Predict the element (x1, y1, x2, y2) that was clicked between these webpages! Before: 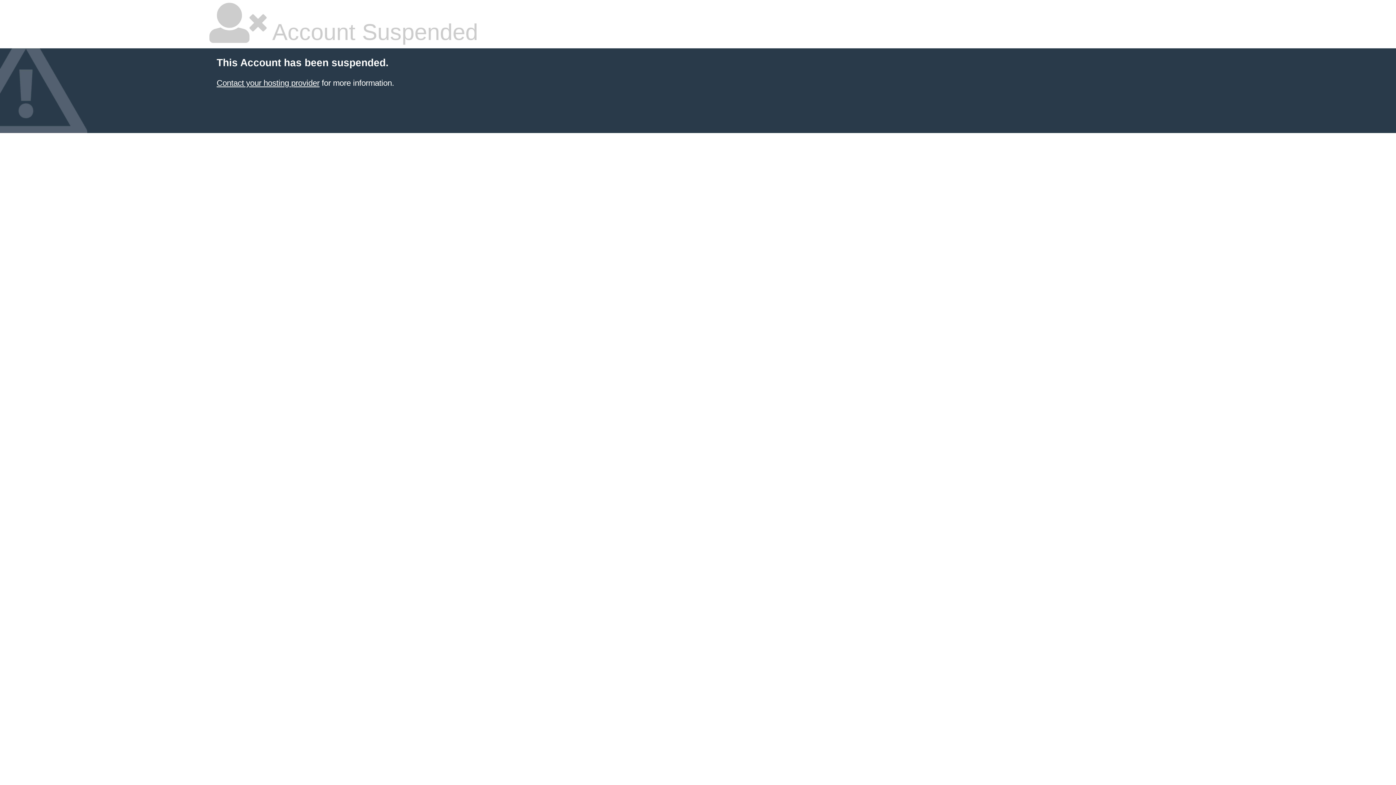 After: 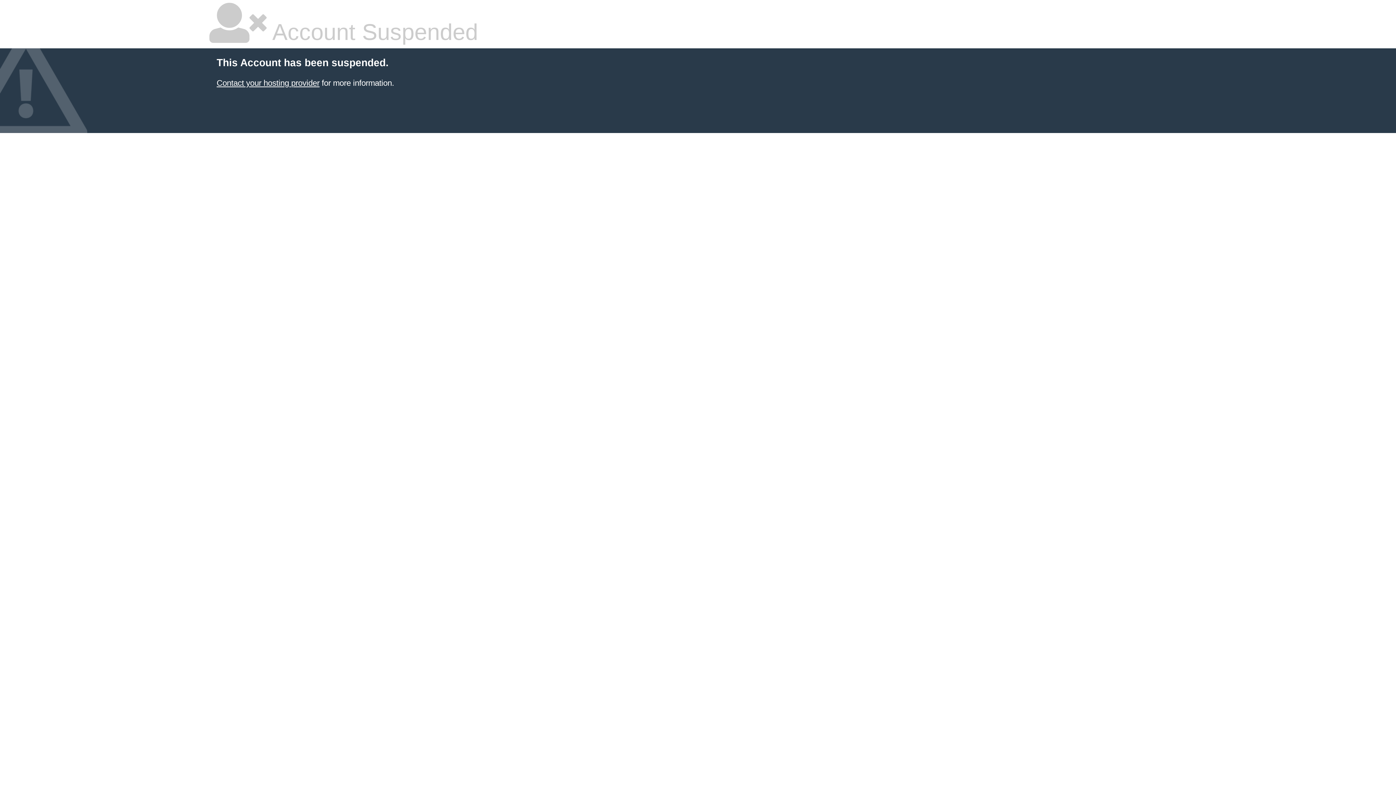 Action: bbox: (216, 78, 319, 87) label: Contact your hosting provider